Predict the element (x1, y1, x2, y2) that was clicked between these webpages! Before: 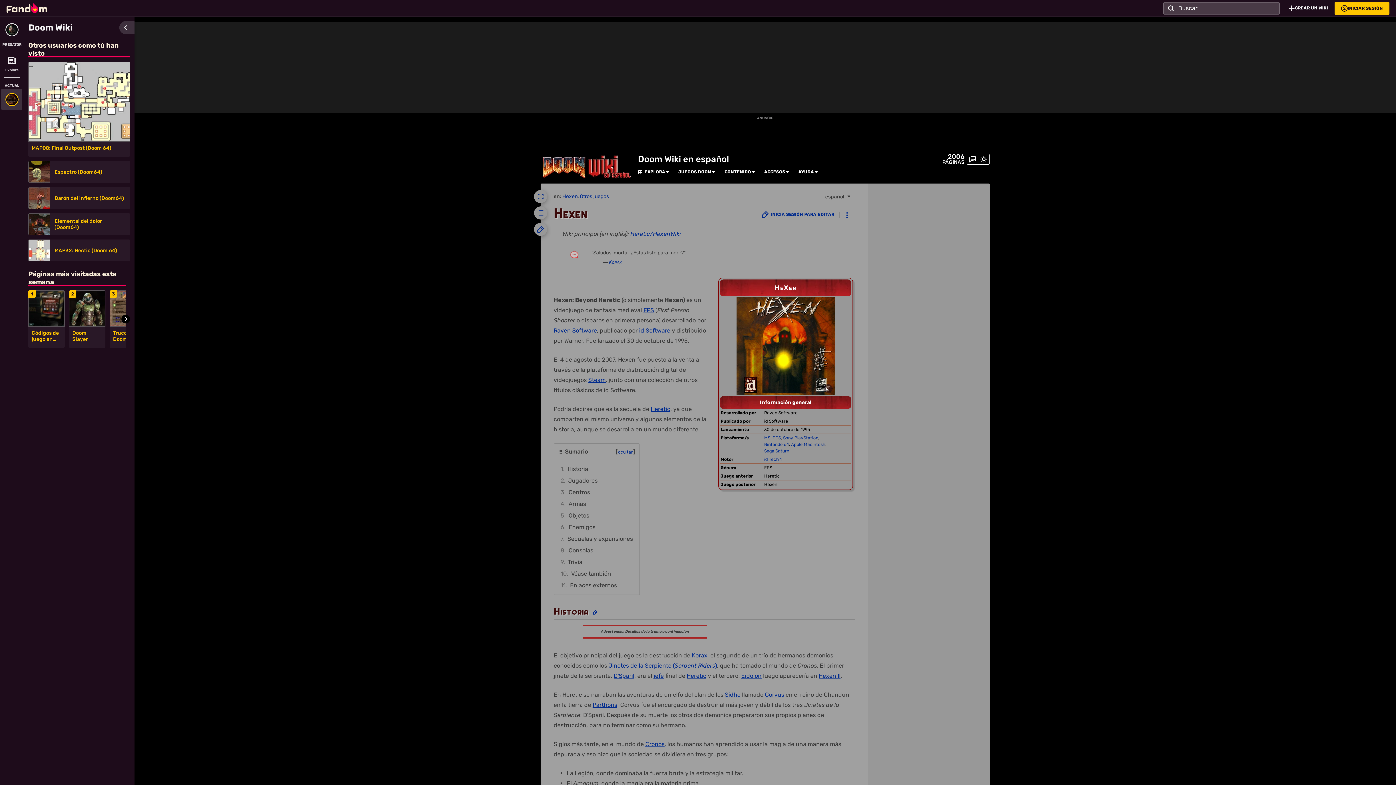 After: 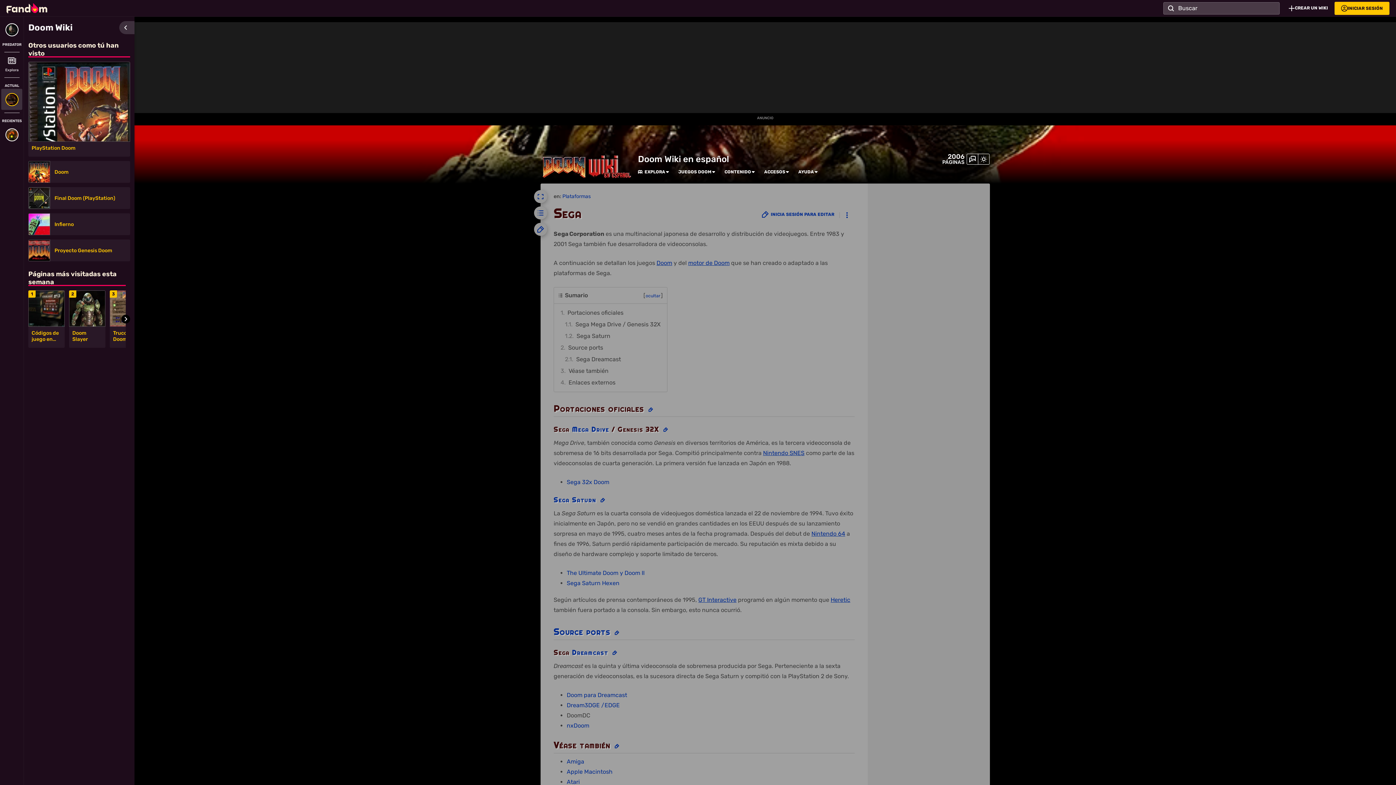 Action: label: Sega Saturn bbox: (764, 448, 789, 453)